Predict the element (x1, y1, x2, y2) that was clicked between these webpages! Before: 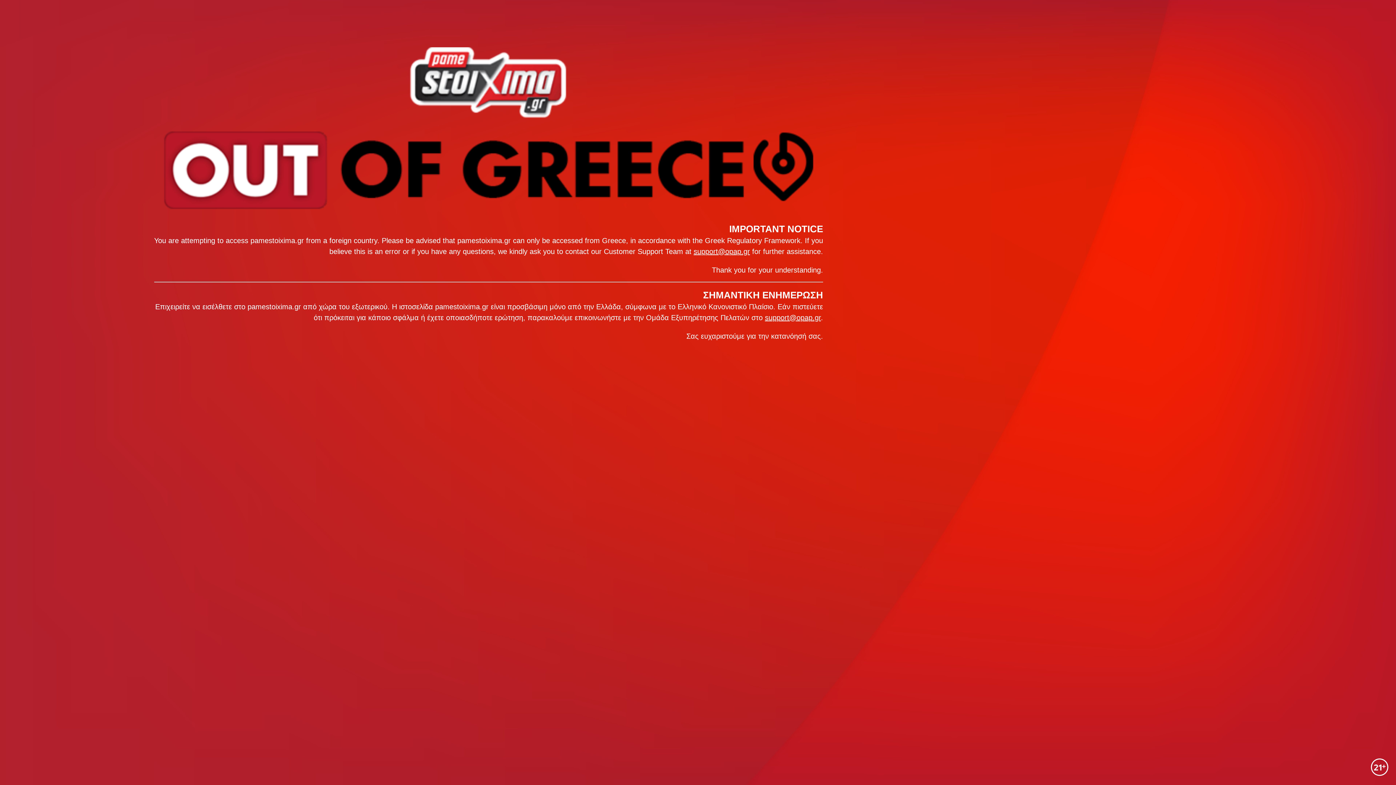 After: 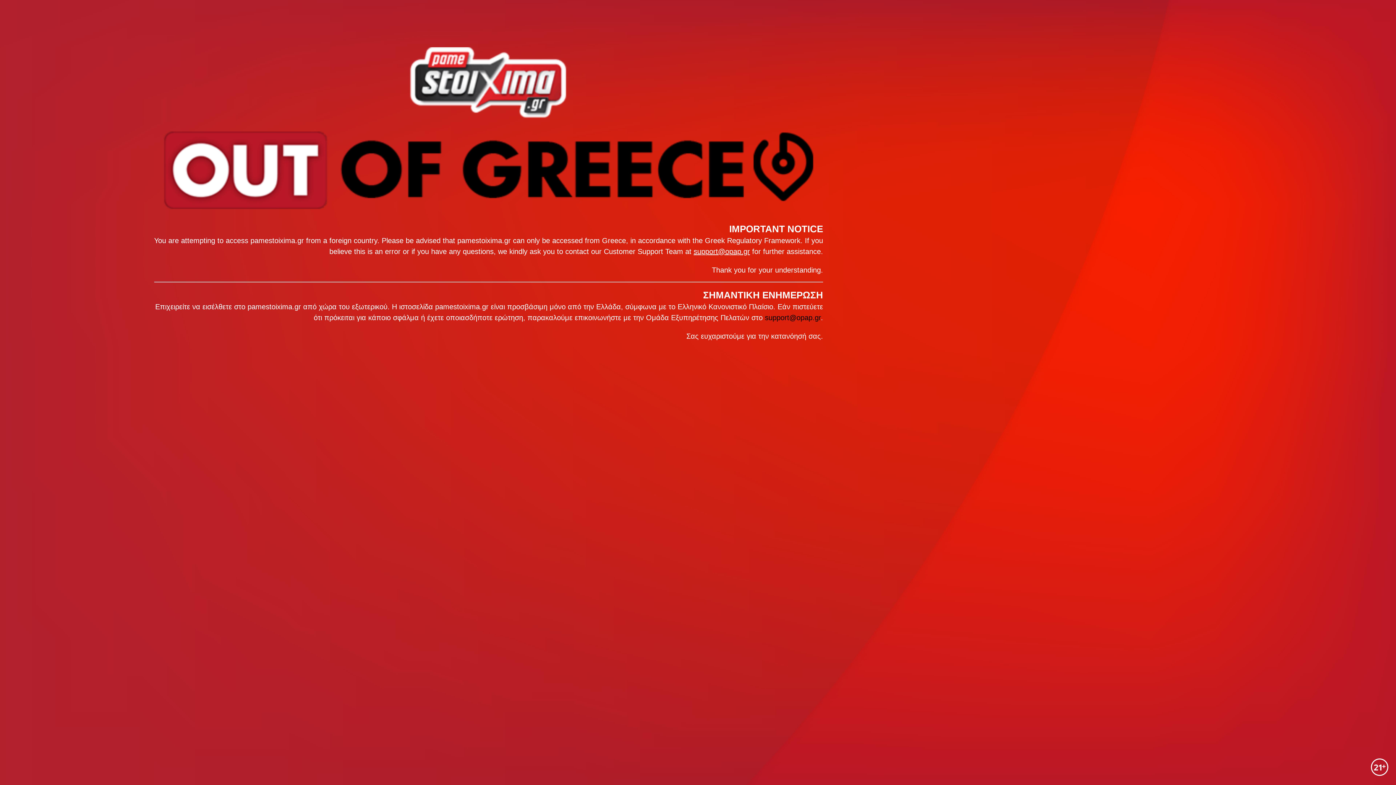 Action: label: support@opap.gr bbox: (765, 313, 821, 321)